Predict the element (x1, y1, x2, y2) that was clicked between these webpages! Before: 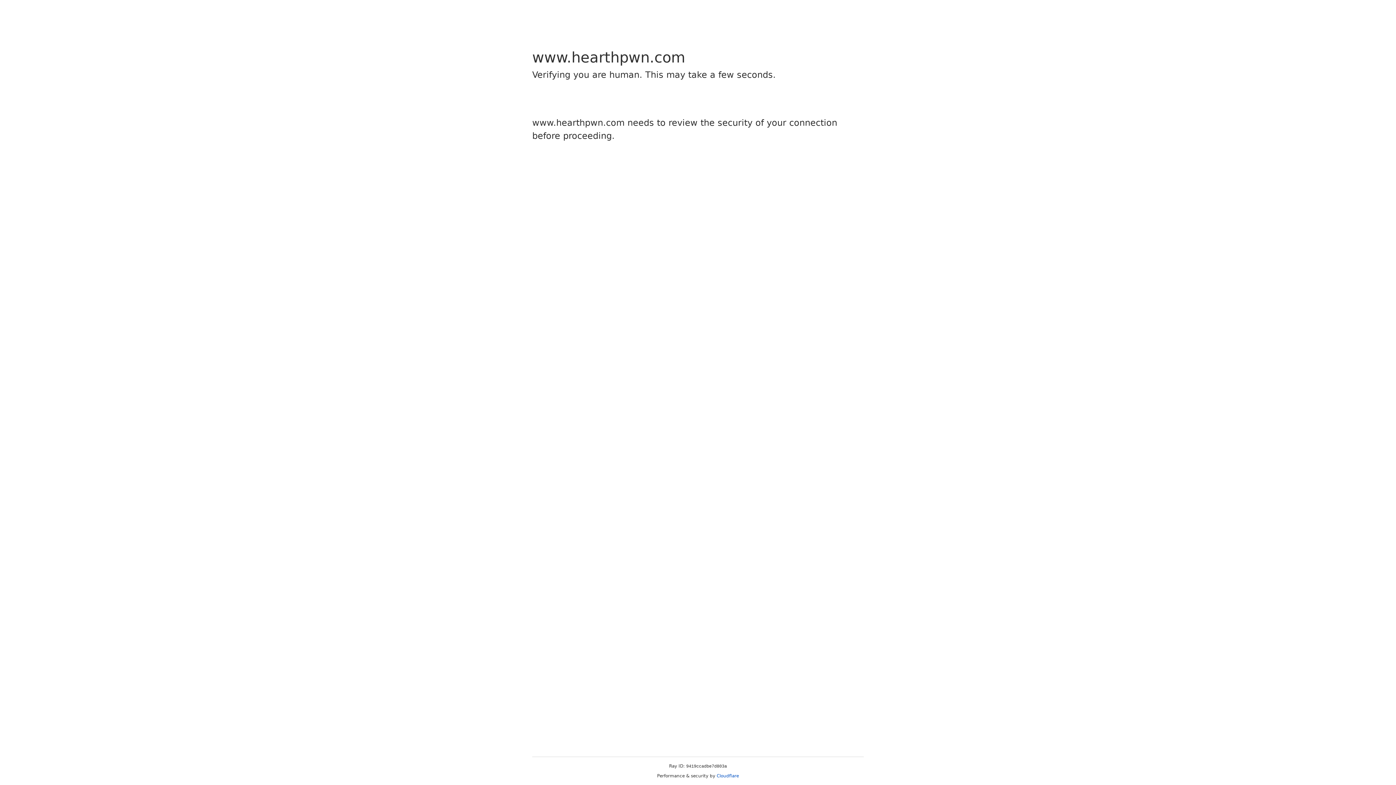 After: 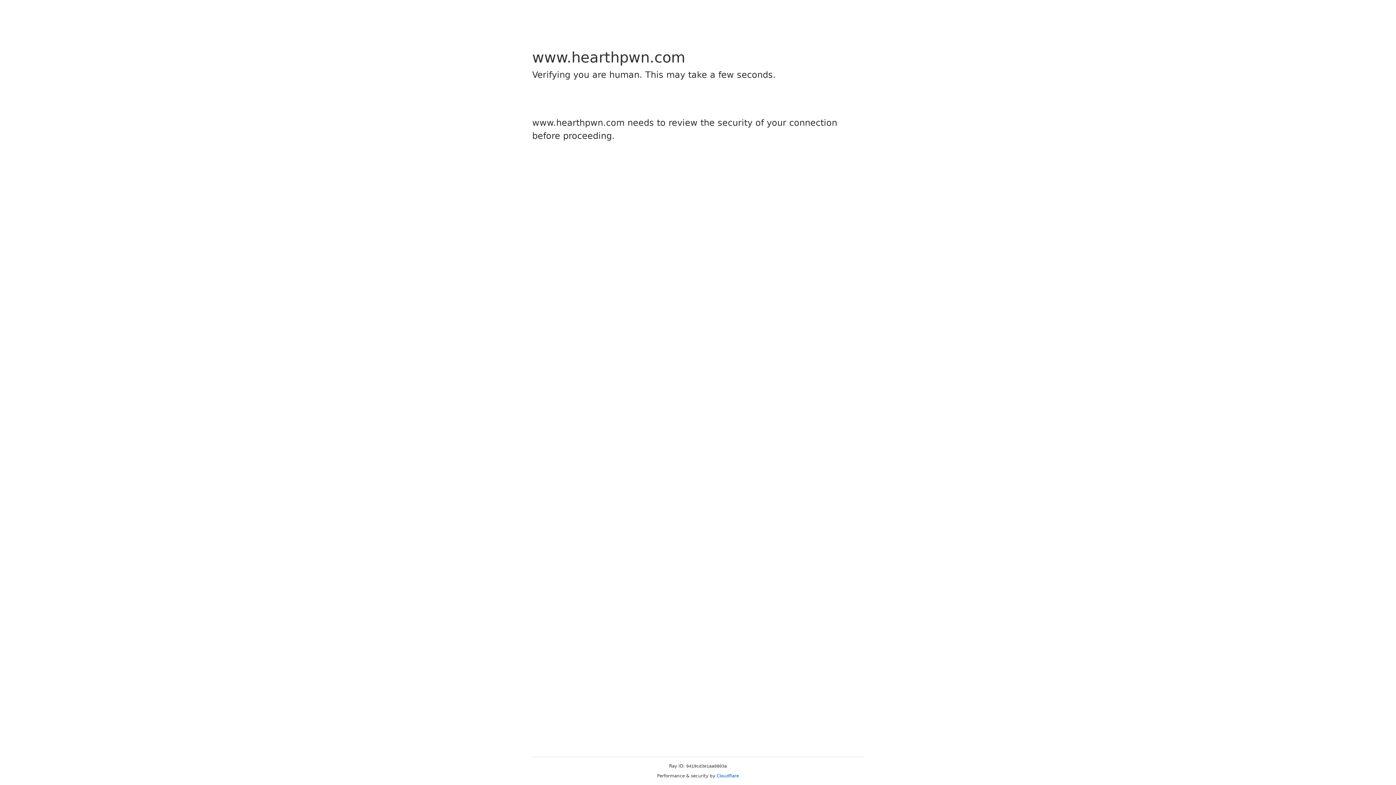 Action: bbox: (716, 773, 739, 778) label: Cloudflare